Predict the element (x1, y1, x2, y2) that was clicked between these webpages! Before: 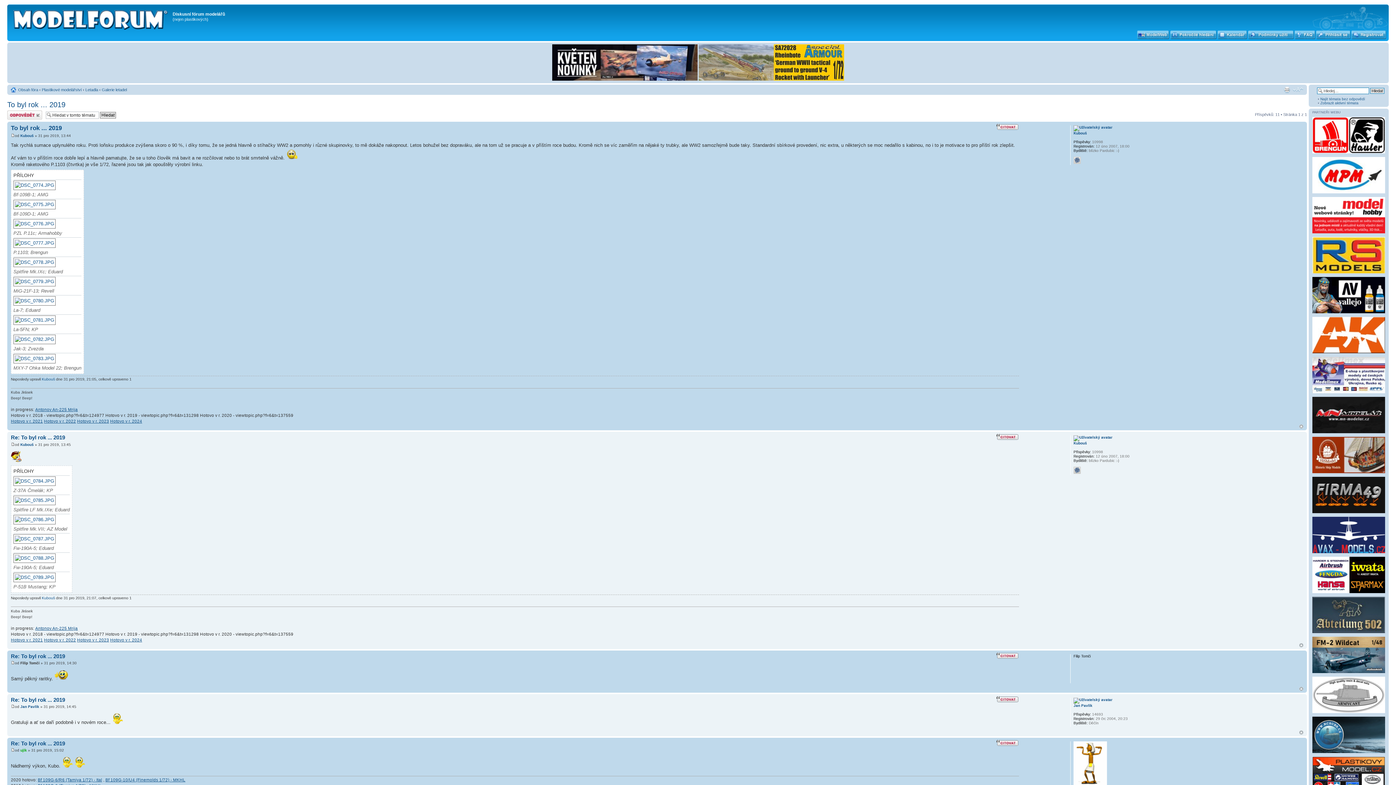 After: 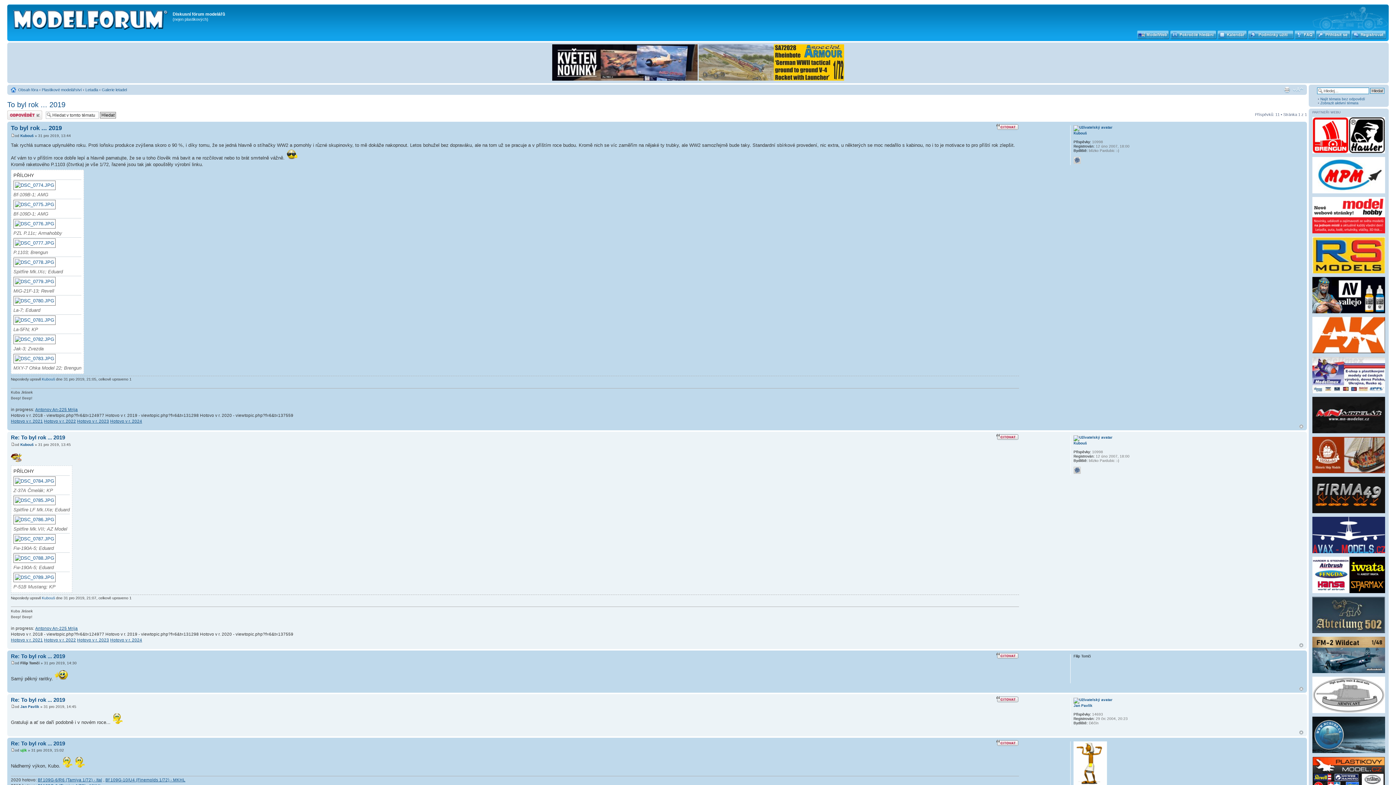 Action: bbox: (1312, 270, 1385, 274)